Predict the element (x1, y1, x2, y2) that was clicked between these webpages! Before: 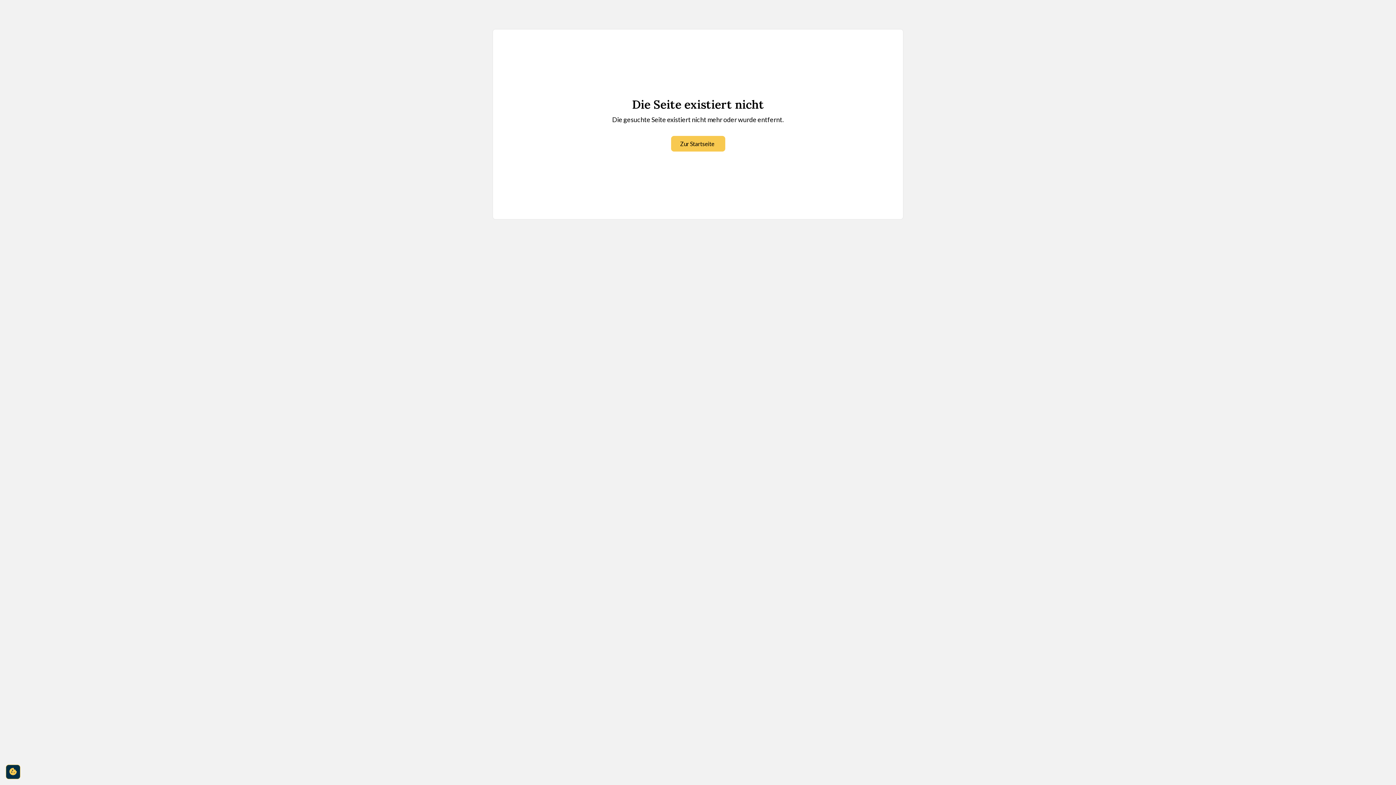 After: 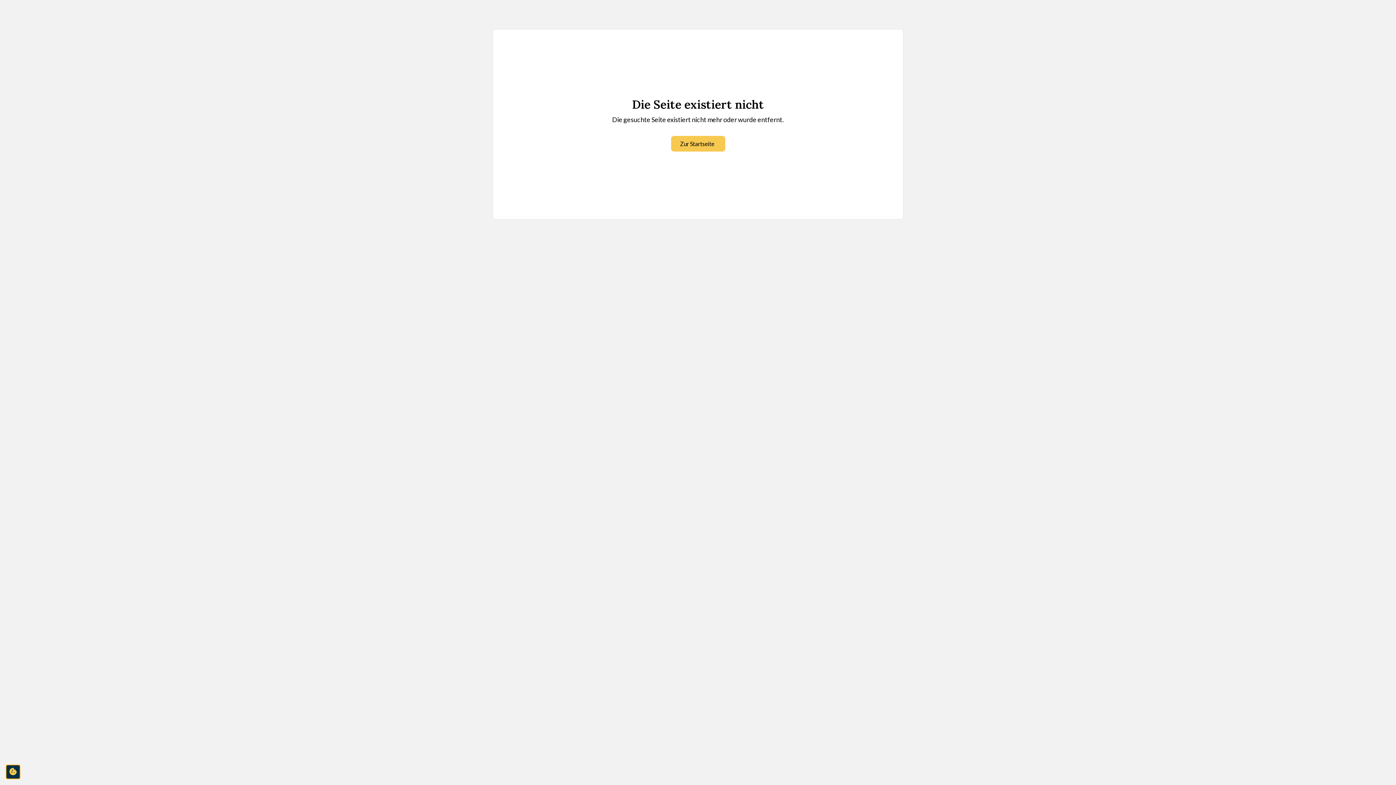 Action: label: cookie-consent-settings bbox: (5, 765, 20, 779)